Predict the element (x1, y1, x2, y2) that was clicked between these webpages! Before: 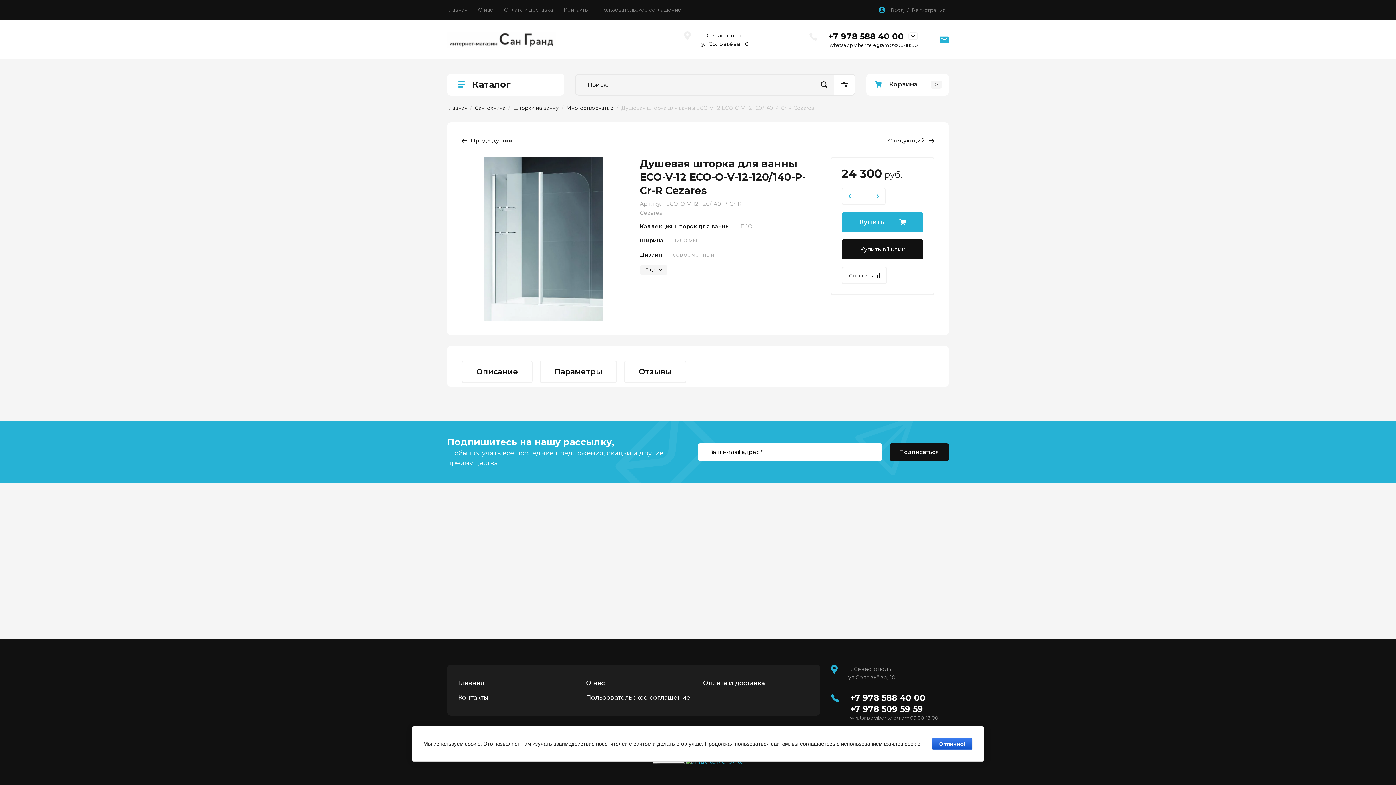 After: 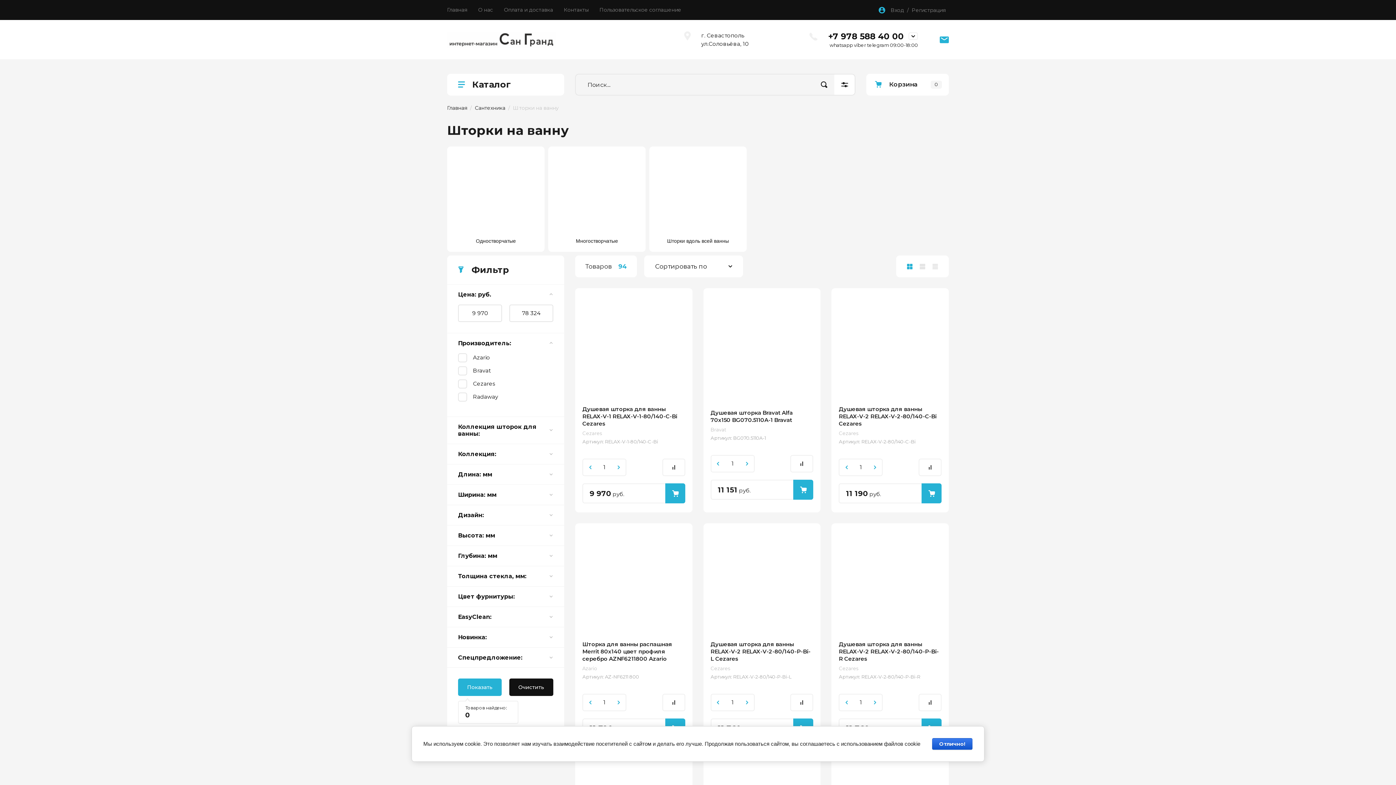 Action: bbox: (513, 104, 558, 111) label: Шторки на ванну